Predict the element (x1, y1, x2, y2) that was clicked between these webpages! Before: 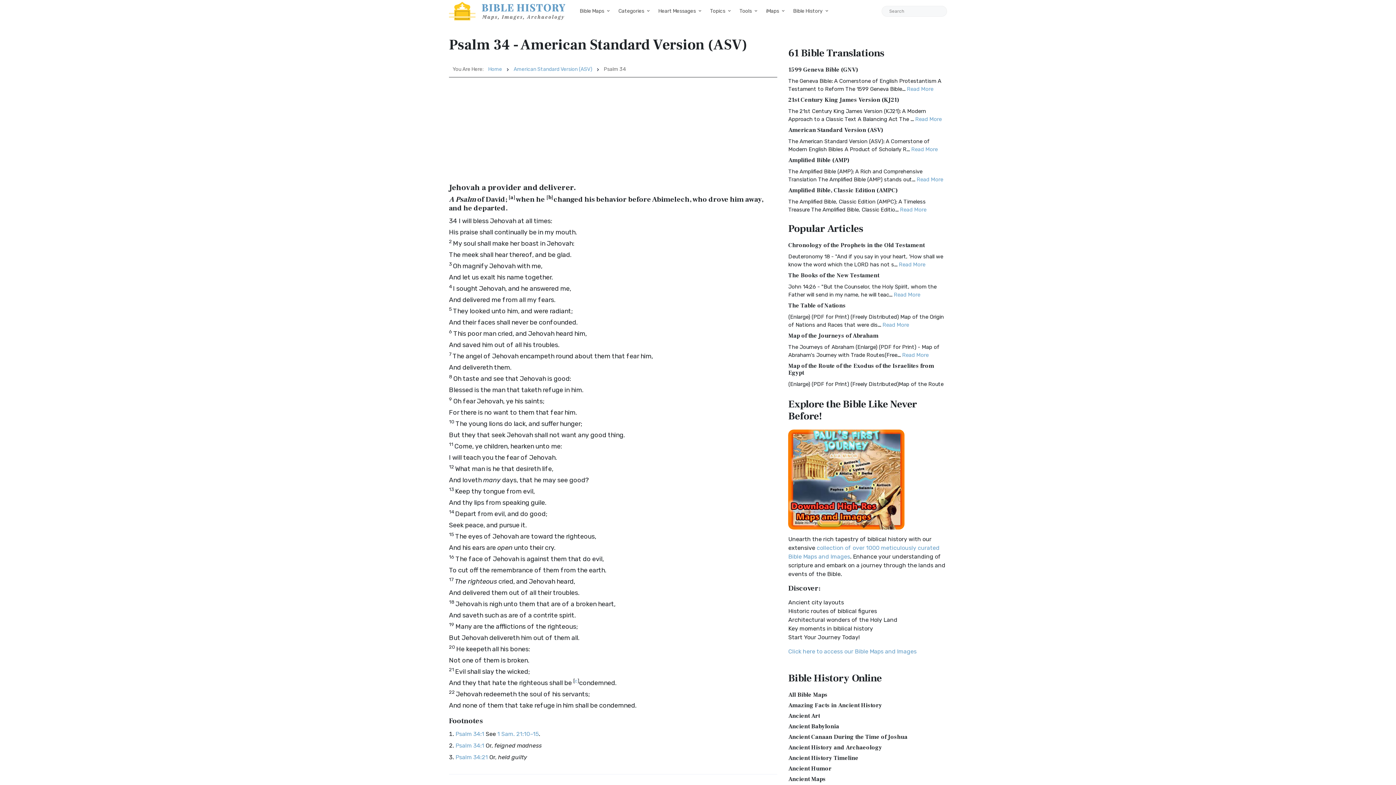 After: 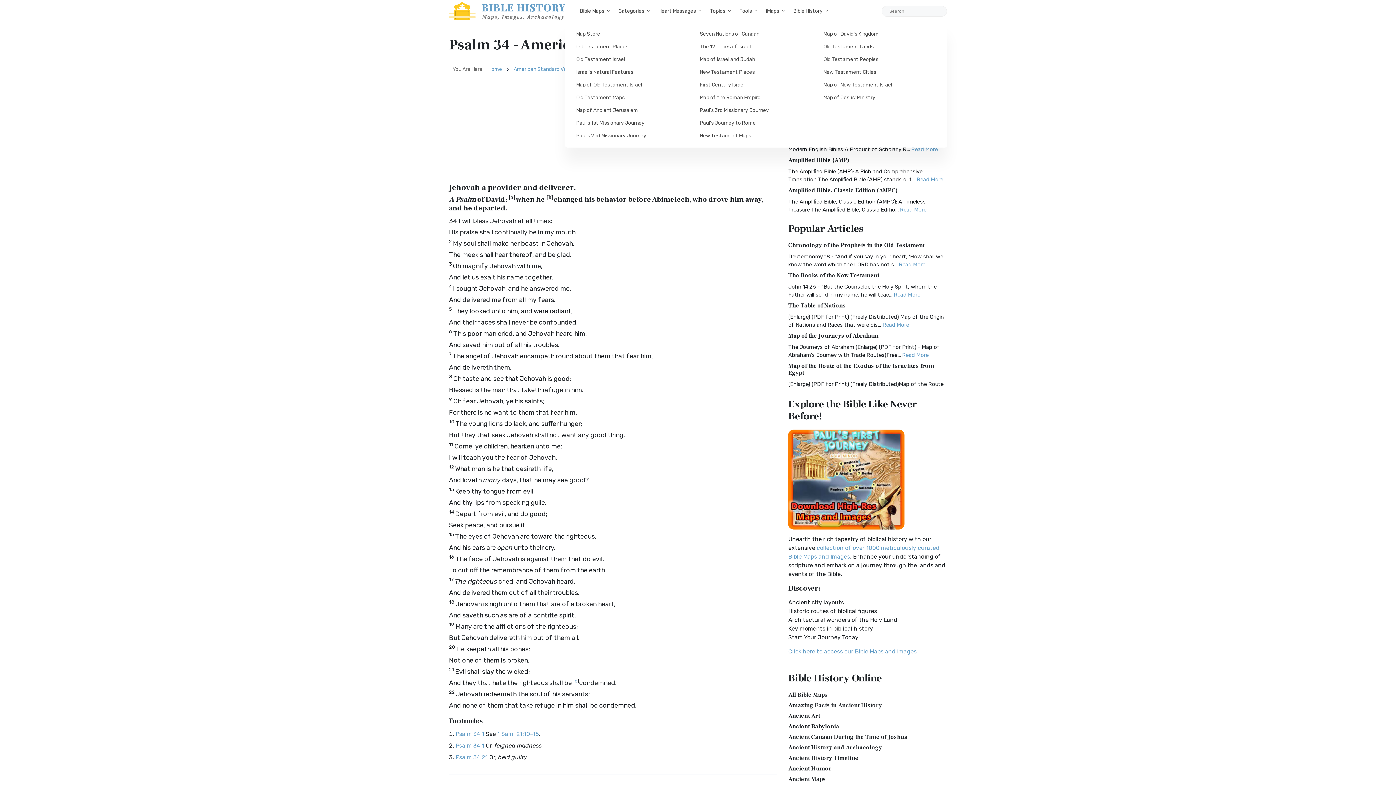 Action: bbox: (766, 0, 784, 21) label: iMaps